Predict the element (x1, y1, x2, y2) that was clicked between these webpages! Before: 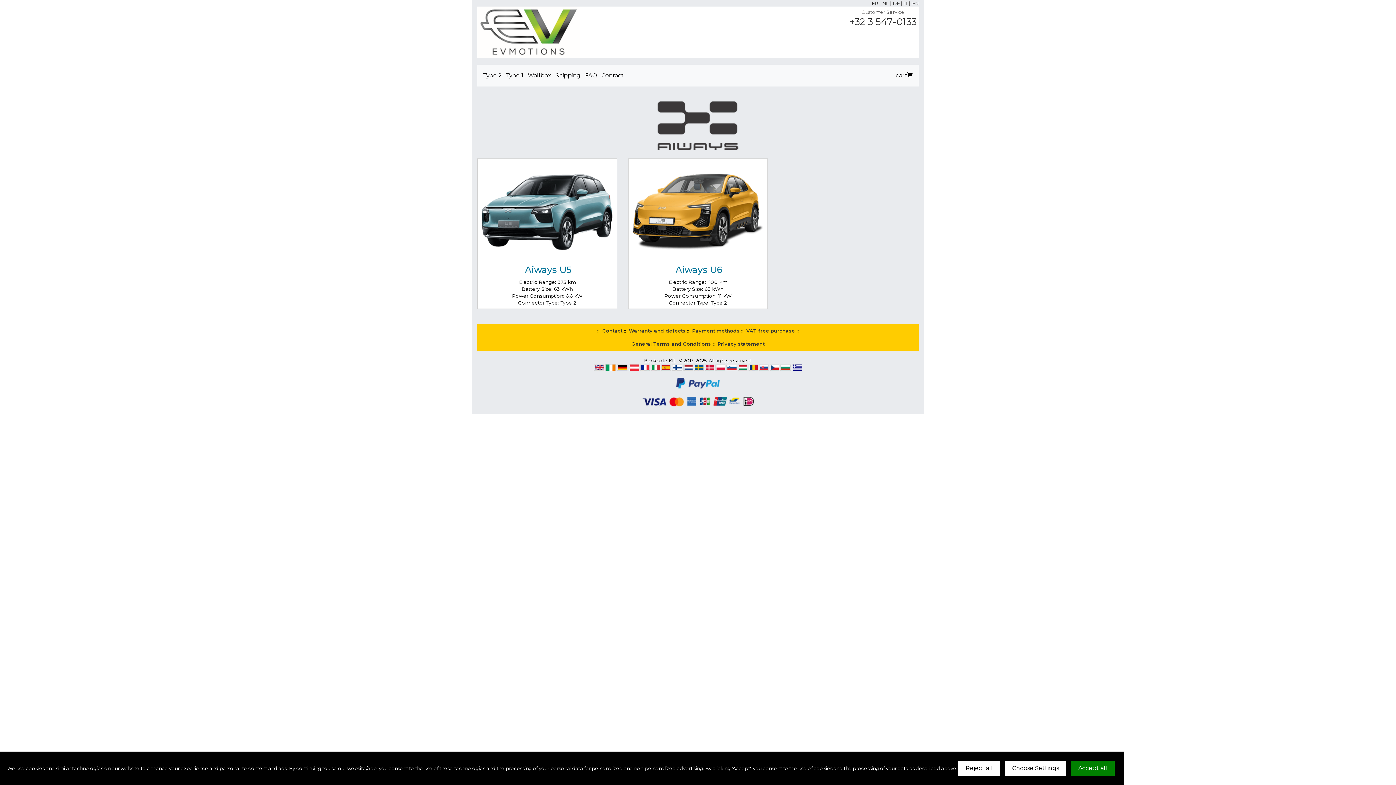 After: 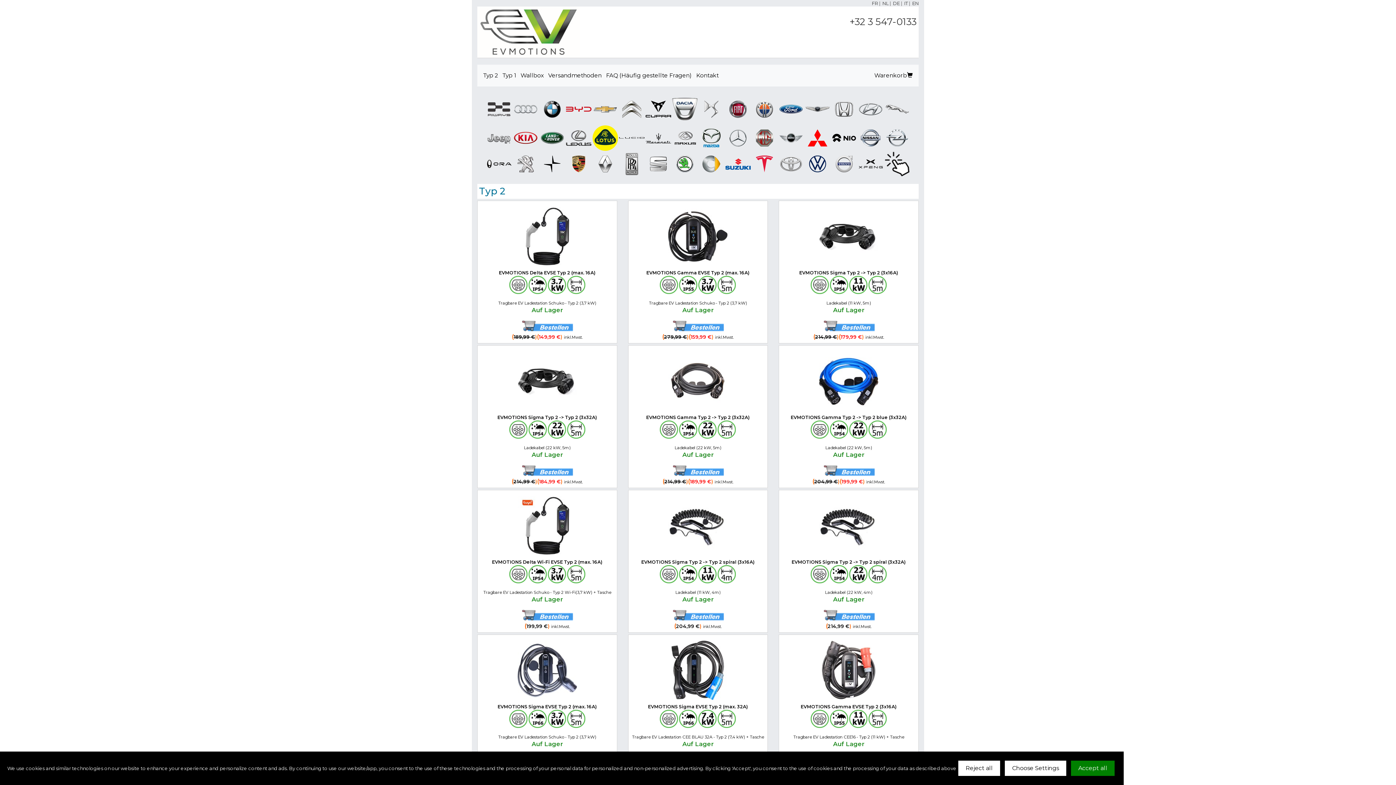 Action: label: DE bbox: (893, 0, 900, 6)